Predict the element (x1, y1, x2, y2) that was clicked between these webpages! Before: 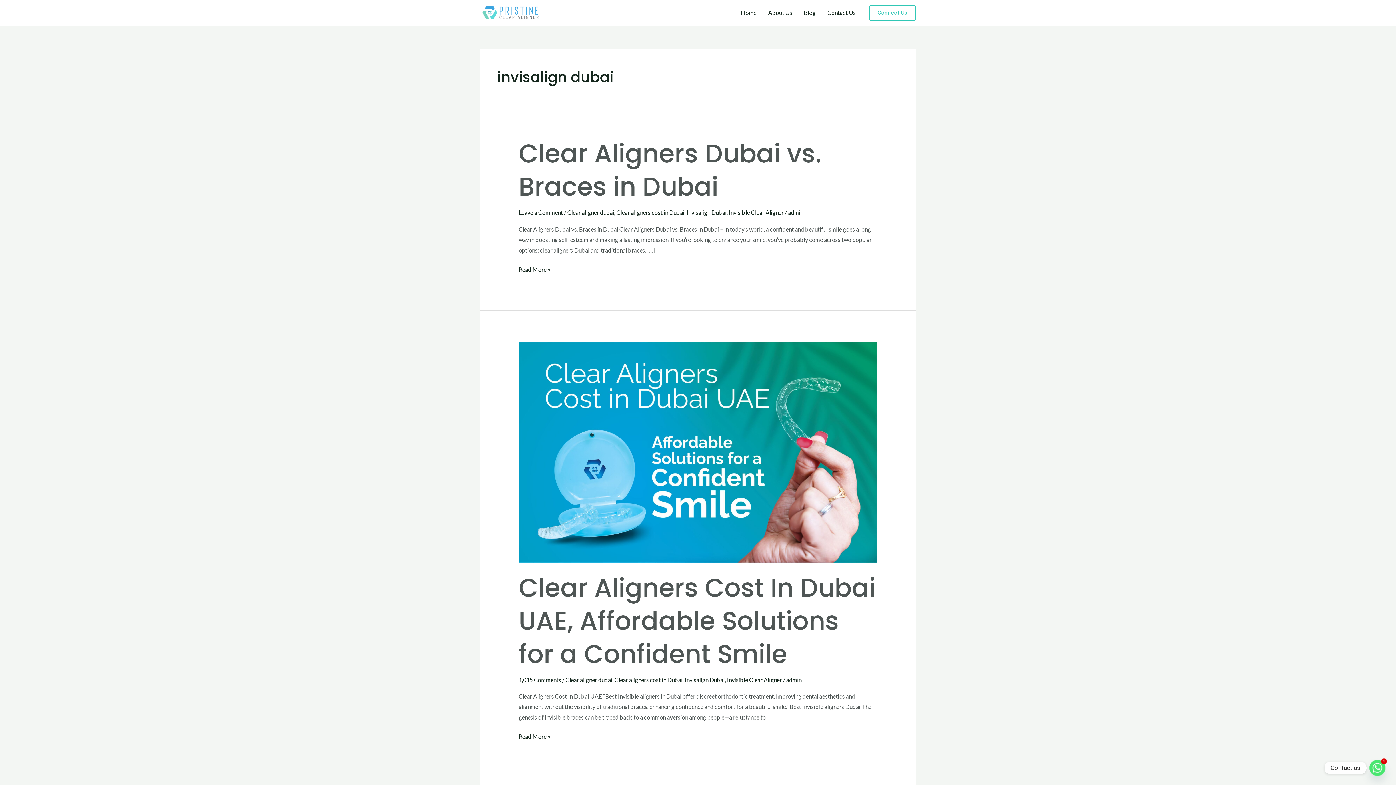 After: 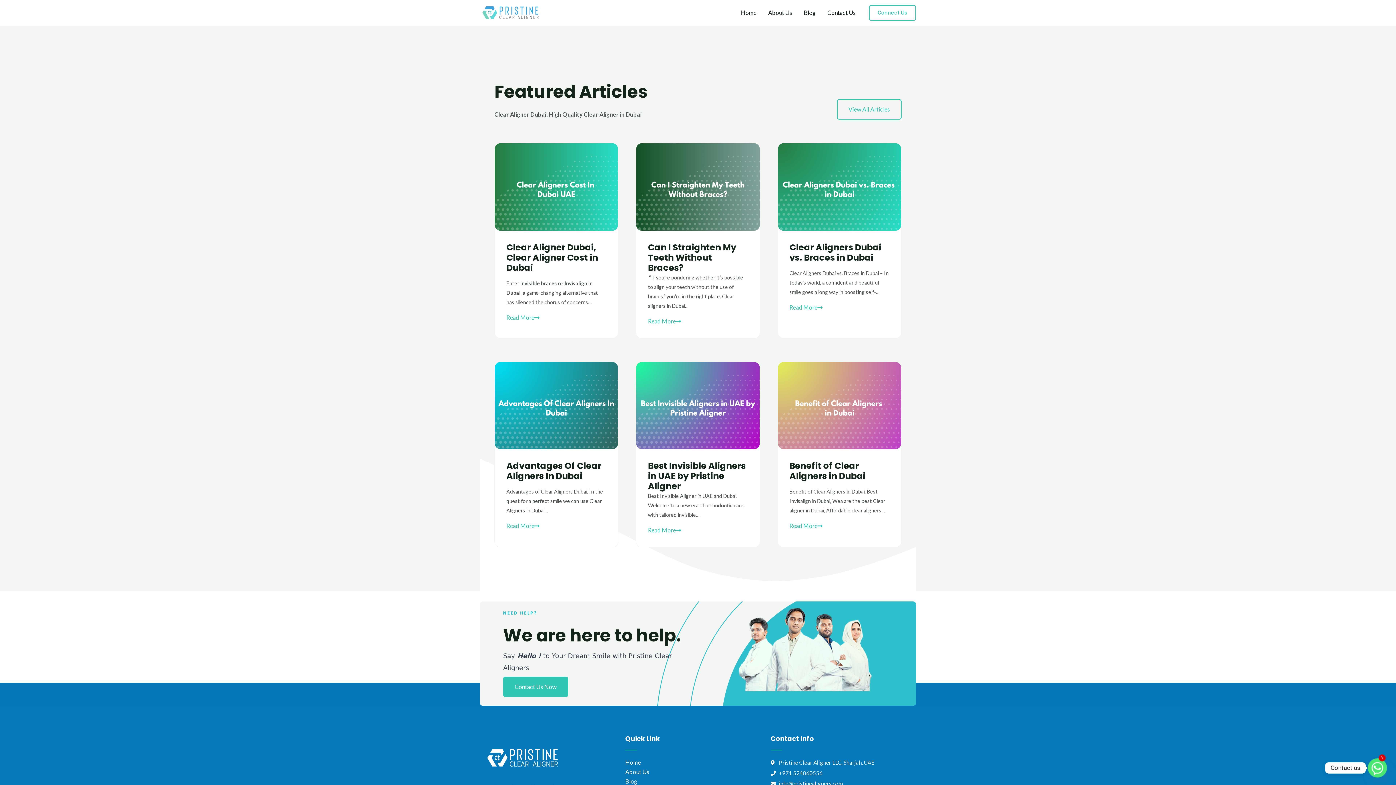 Action: label: Blog bbox: (798, 0, 821, 25)